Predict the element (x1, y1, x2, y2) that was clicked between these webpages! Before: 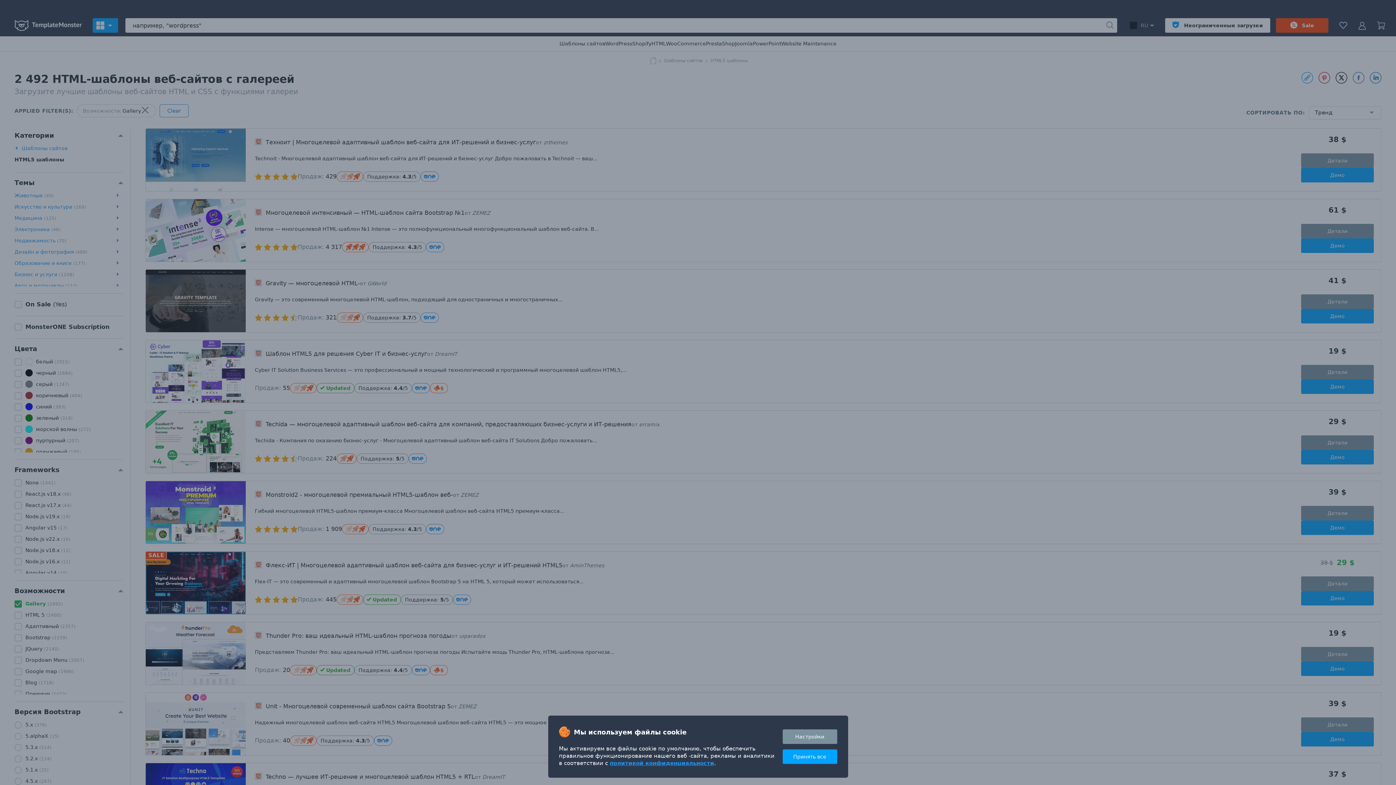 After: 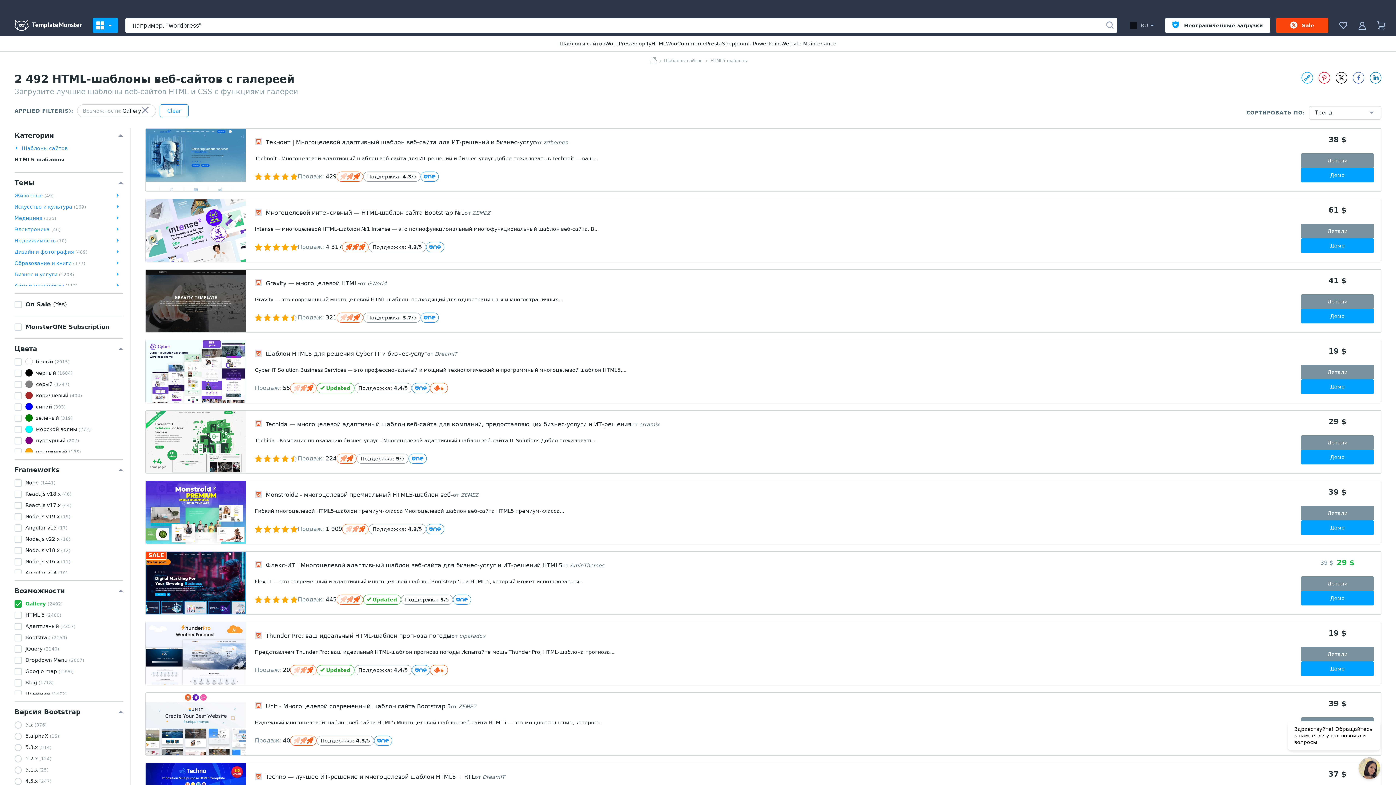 Action: label: Принять все bbox: (782, 749, 837, 764)